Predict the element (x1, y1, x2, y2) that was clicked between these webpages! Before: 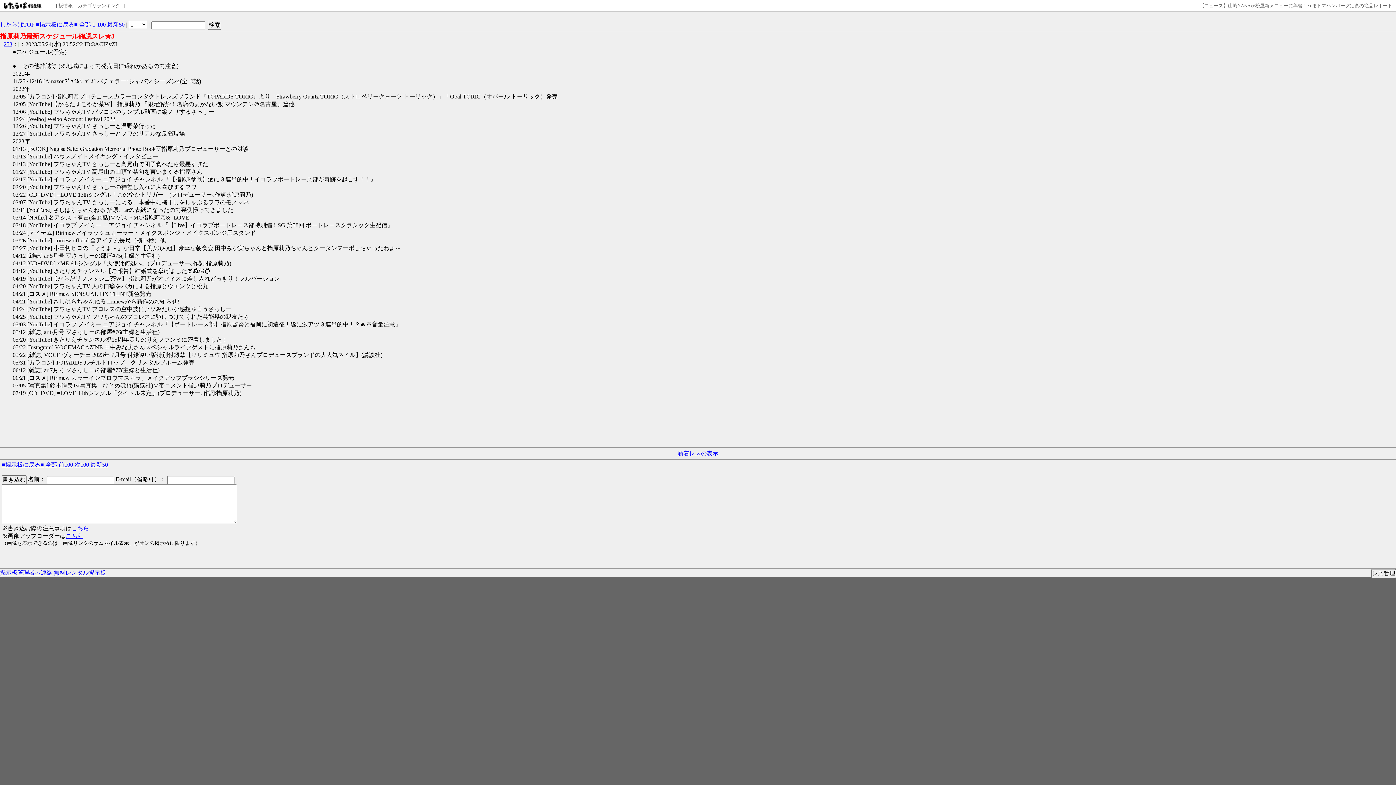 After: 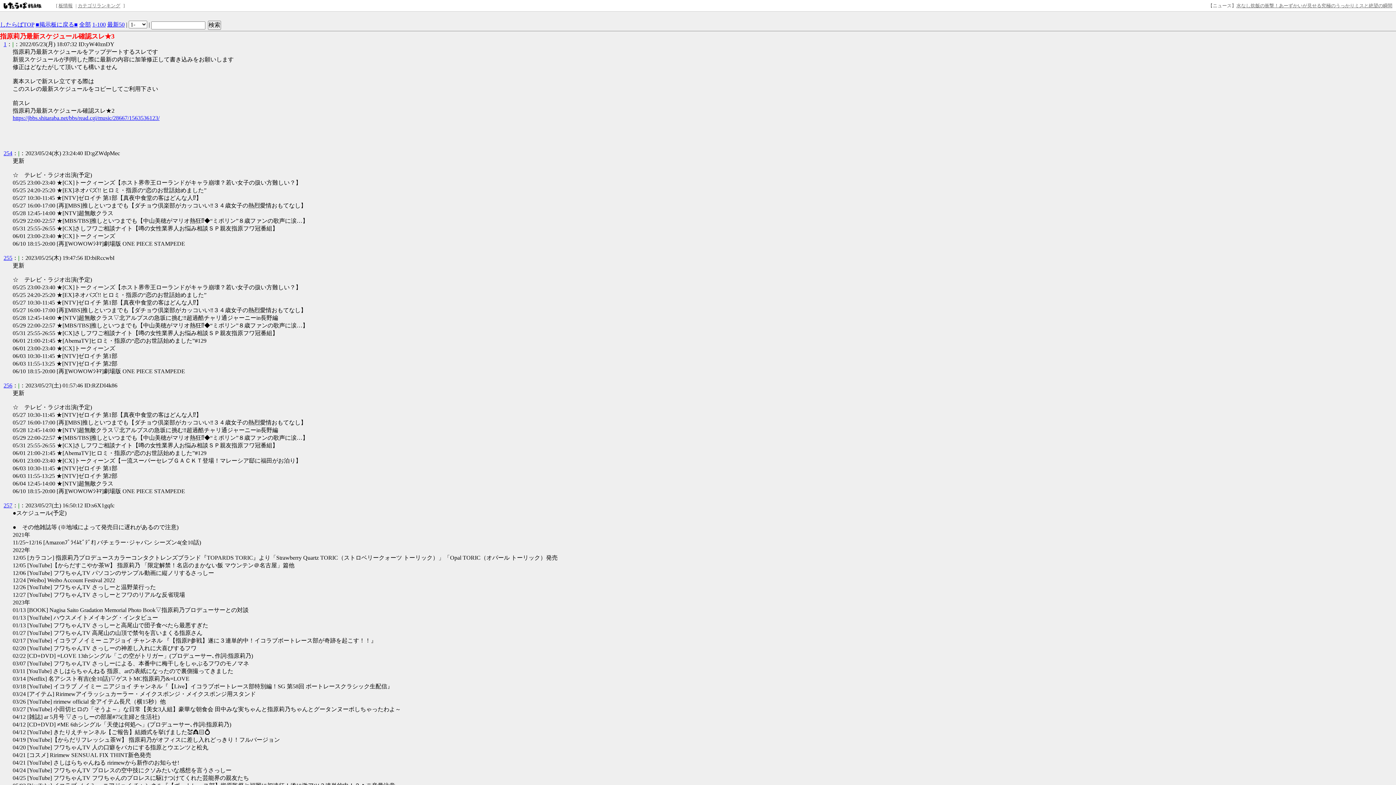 Action: label: 次100 bbox: (74, 461, 89, 468)